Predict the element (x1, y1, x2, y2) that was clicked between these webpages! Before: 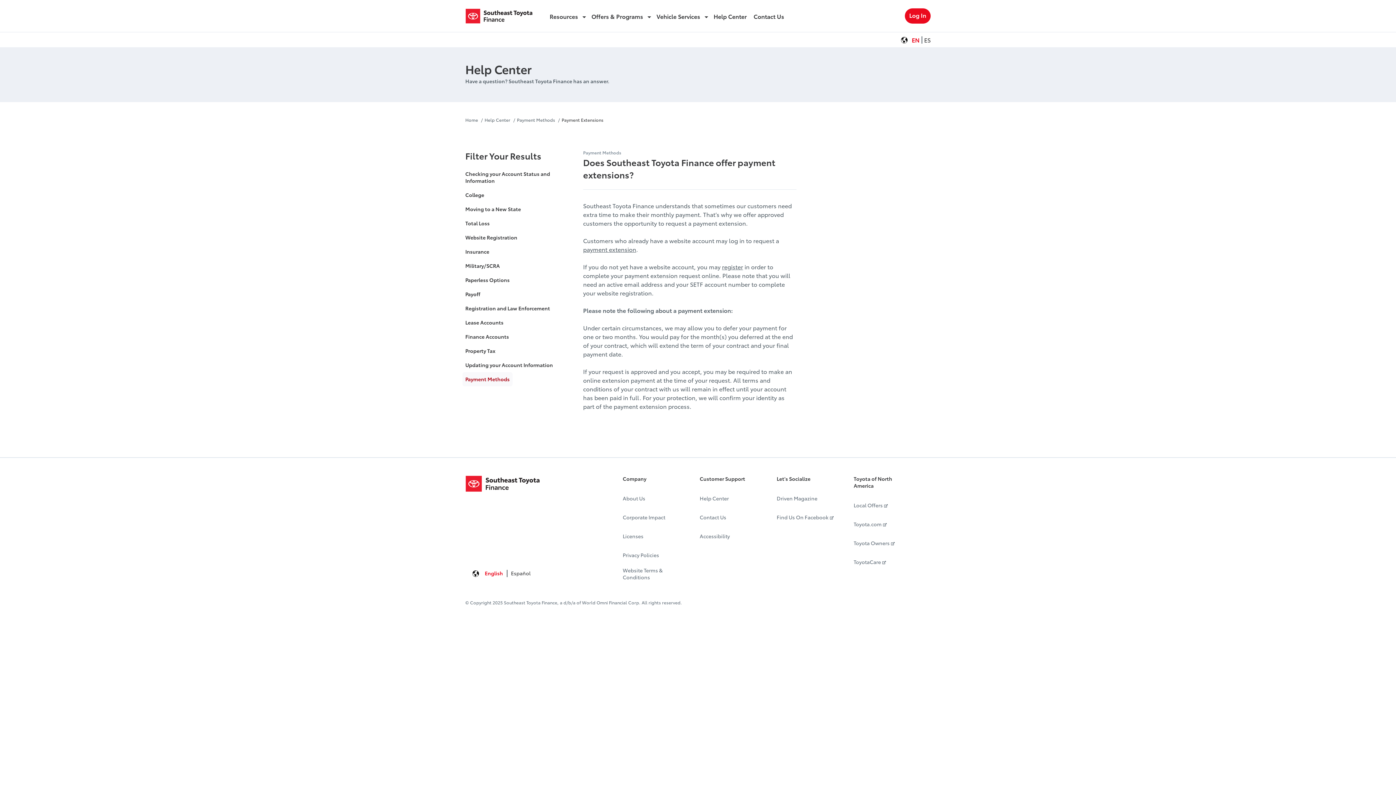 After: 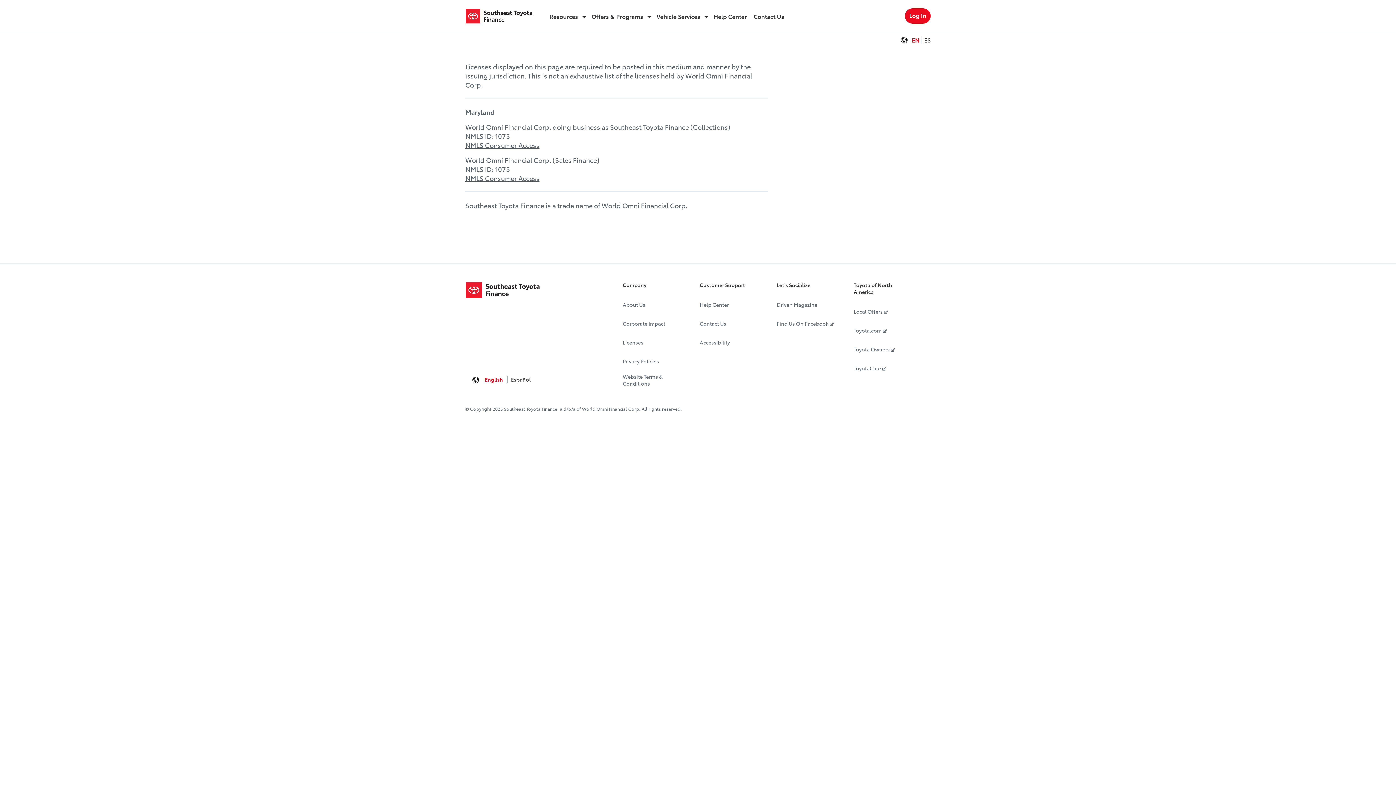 Action: bbox: (622, 528, 643, 544) label: Licenses